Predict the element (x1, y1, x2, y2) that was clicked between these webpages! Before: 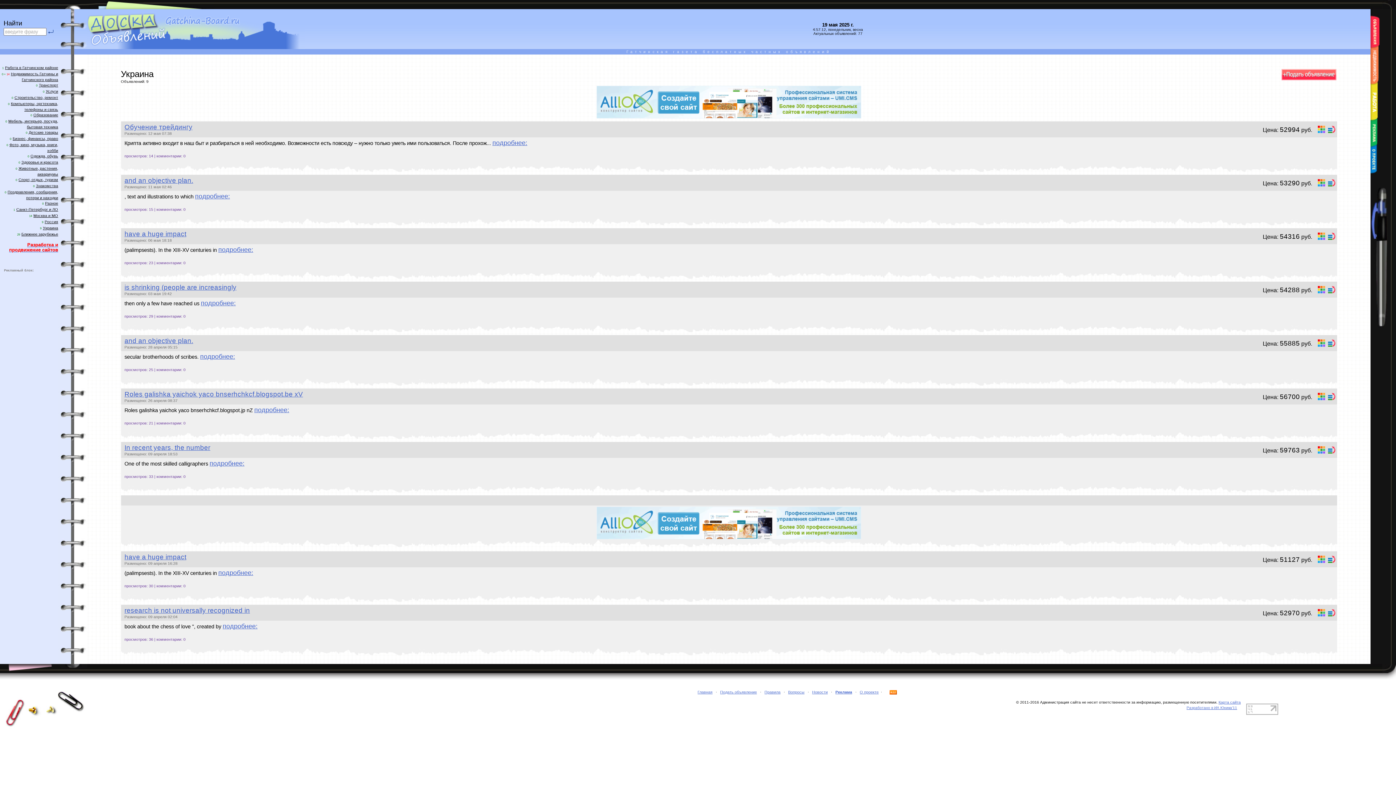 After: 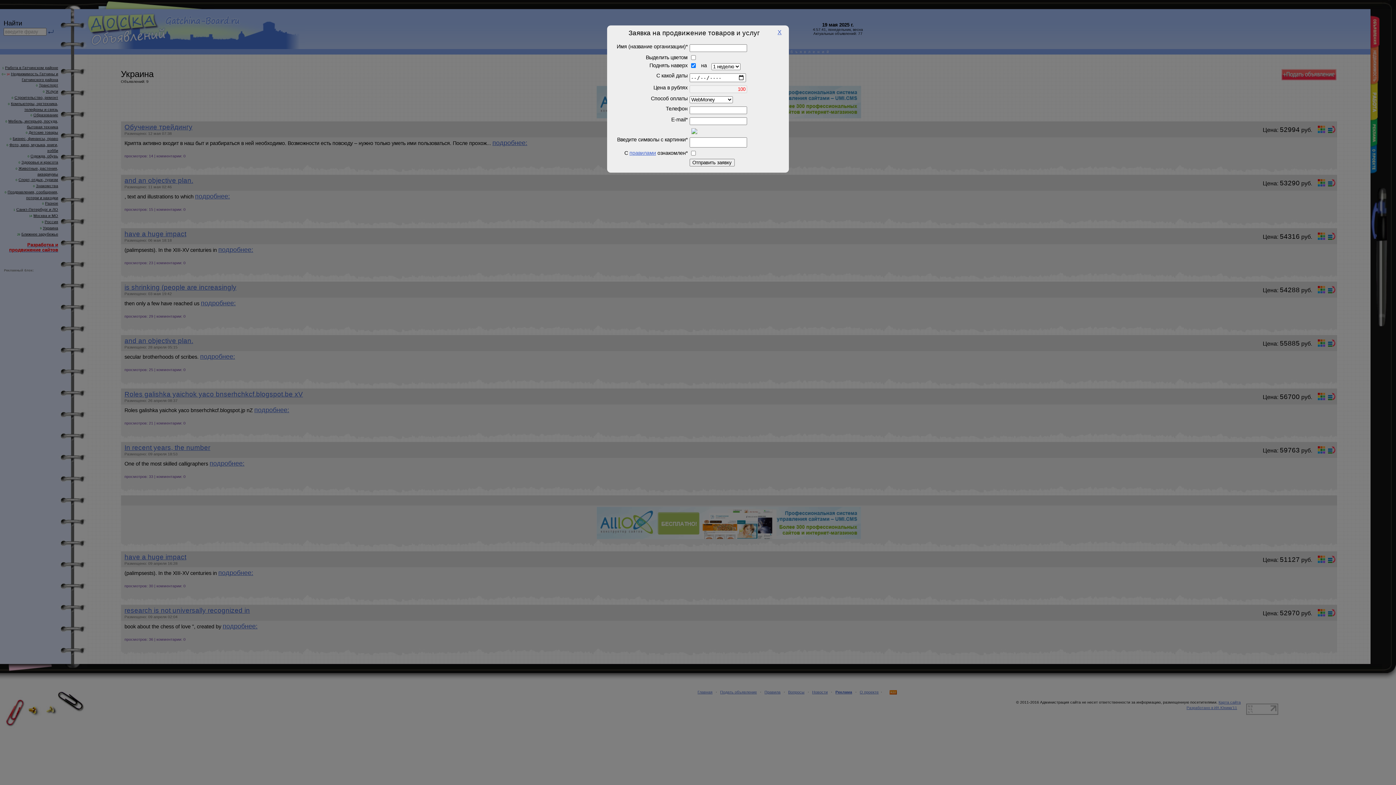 Action: bbox: (1327, 613, 1337, 619)